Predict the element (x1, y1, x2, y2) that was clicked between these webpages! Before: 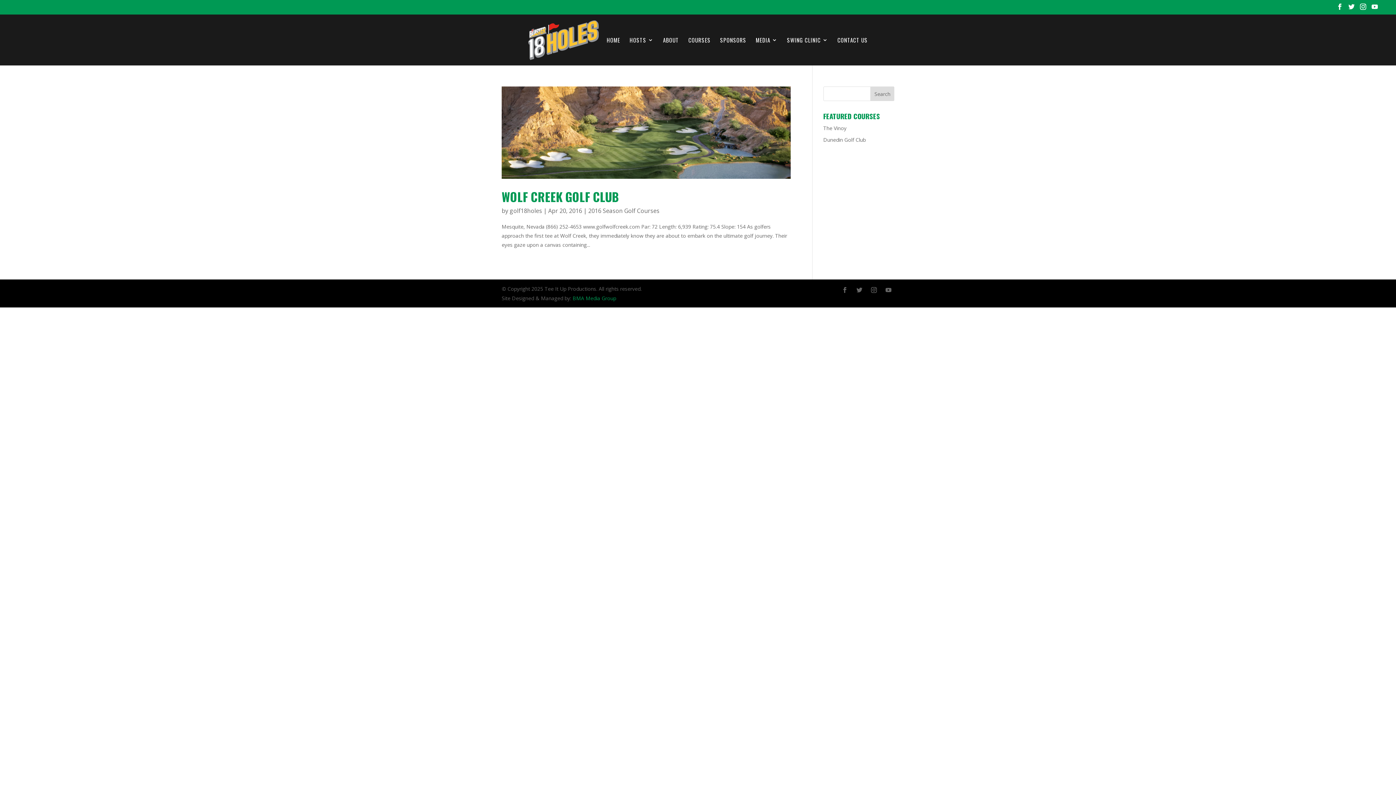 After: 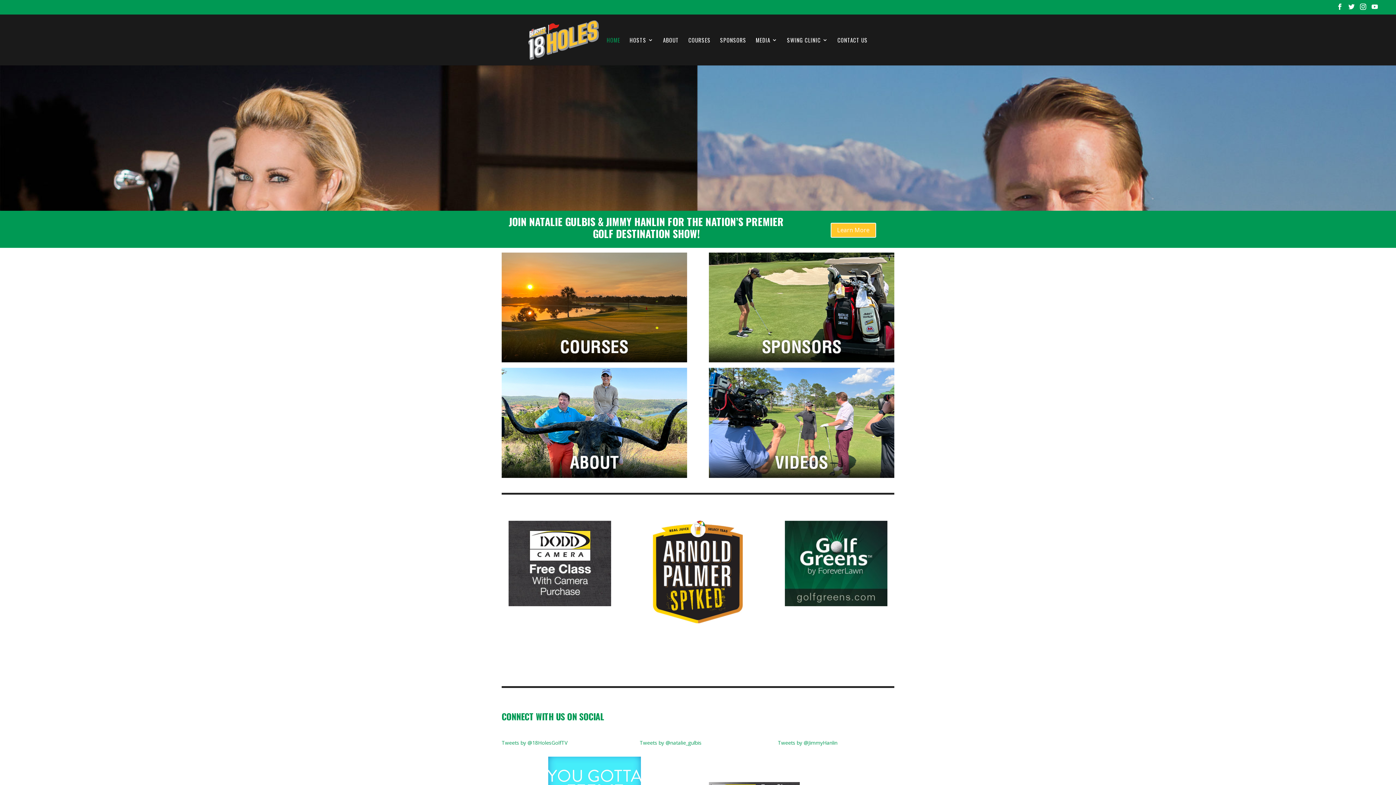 Action: bbox: (528, 19, 598, 60)